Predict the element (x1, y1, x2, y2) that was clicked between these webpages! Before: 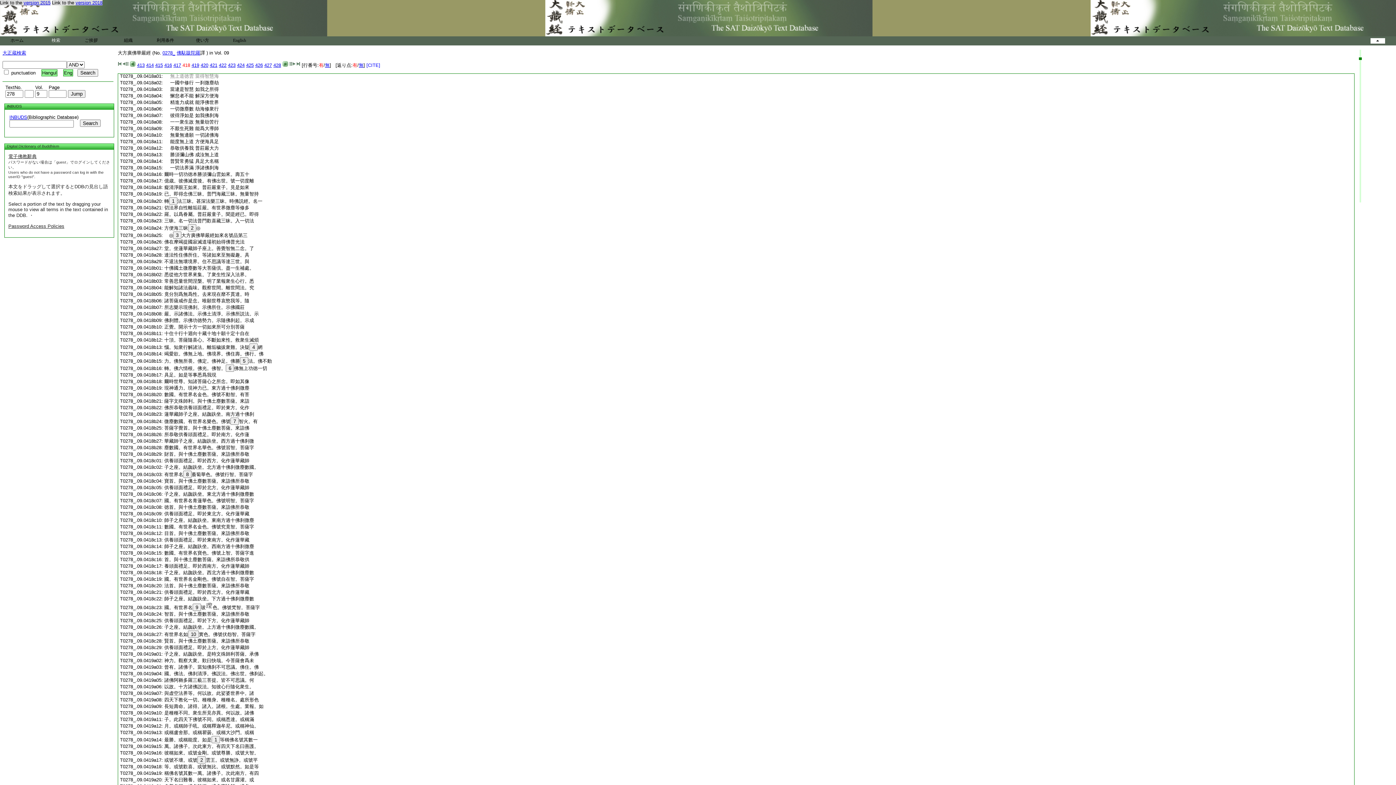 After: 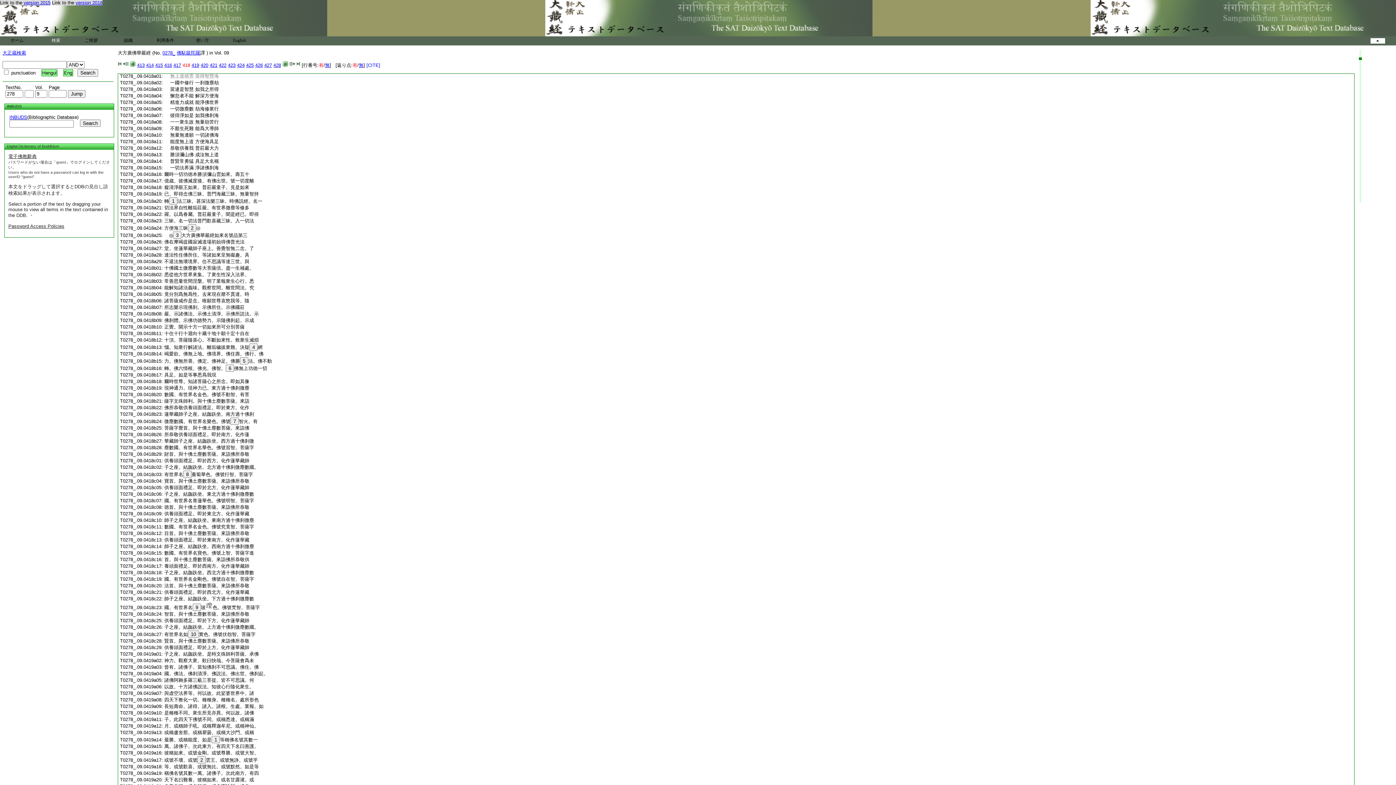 Action: label: 國。有世界名青蓮華色。佛號明智。菩薩字 bbox: (164, 498, 254, 503)